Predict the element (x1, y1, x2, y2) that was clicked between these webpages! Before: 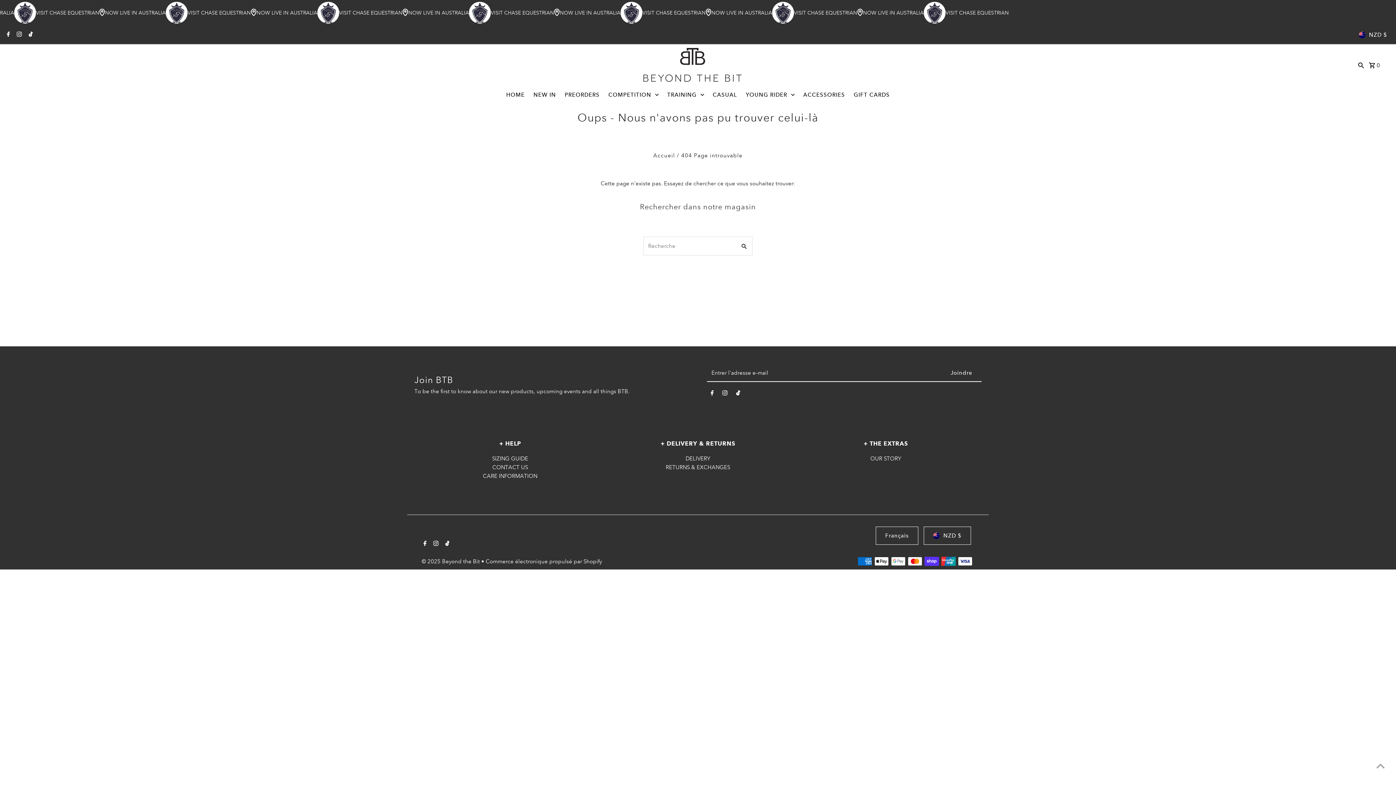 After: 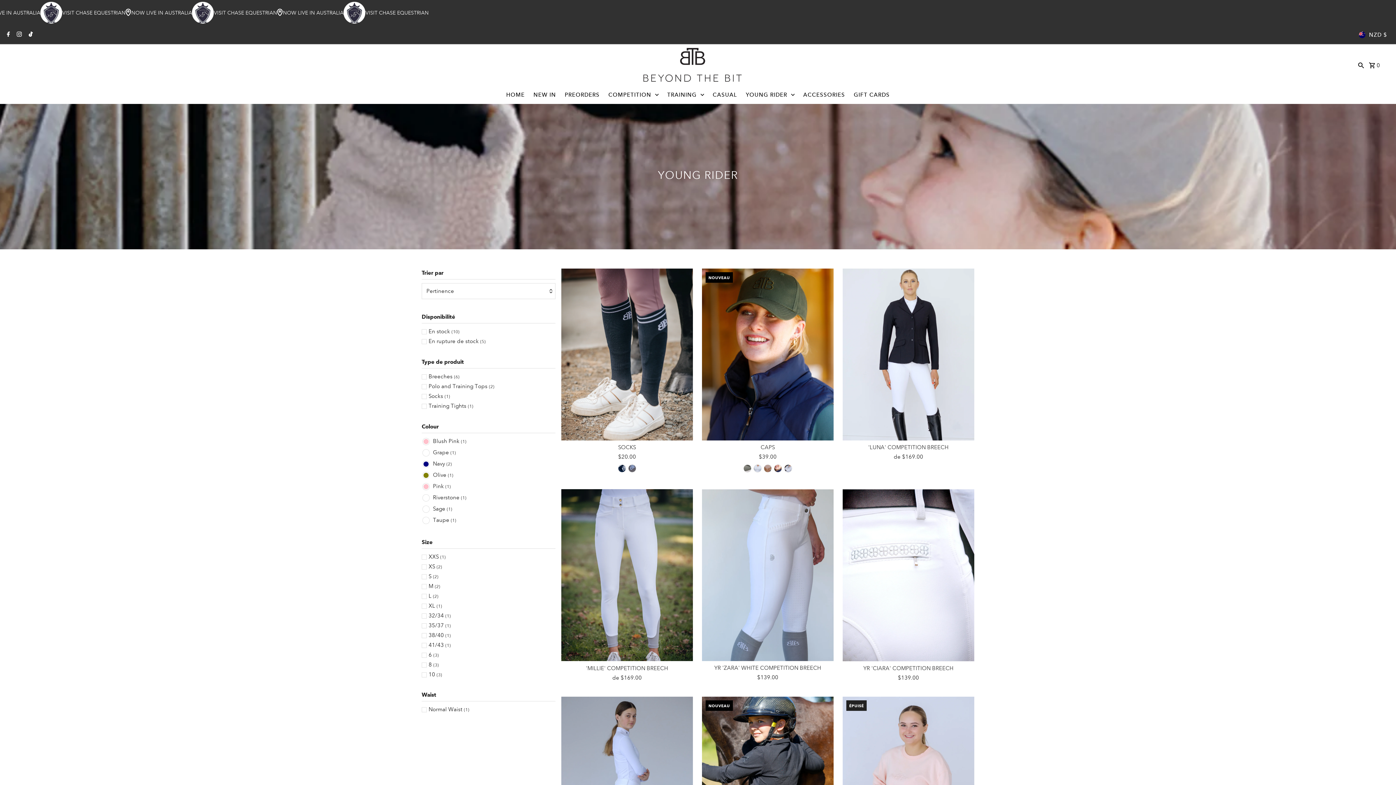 Action: label: YOUNG RIDER bbox: (742, 85, 798, 104)